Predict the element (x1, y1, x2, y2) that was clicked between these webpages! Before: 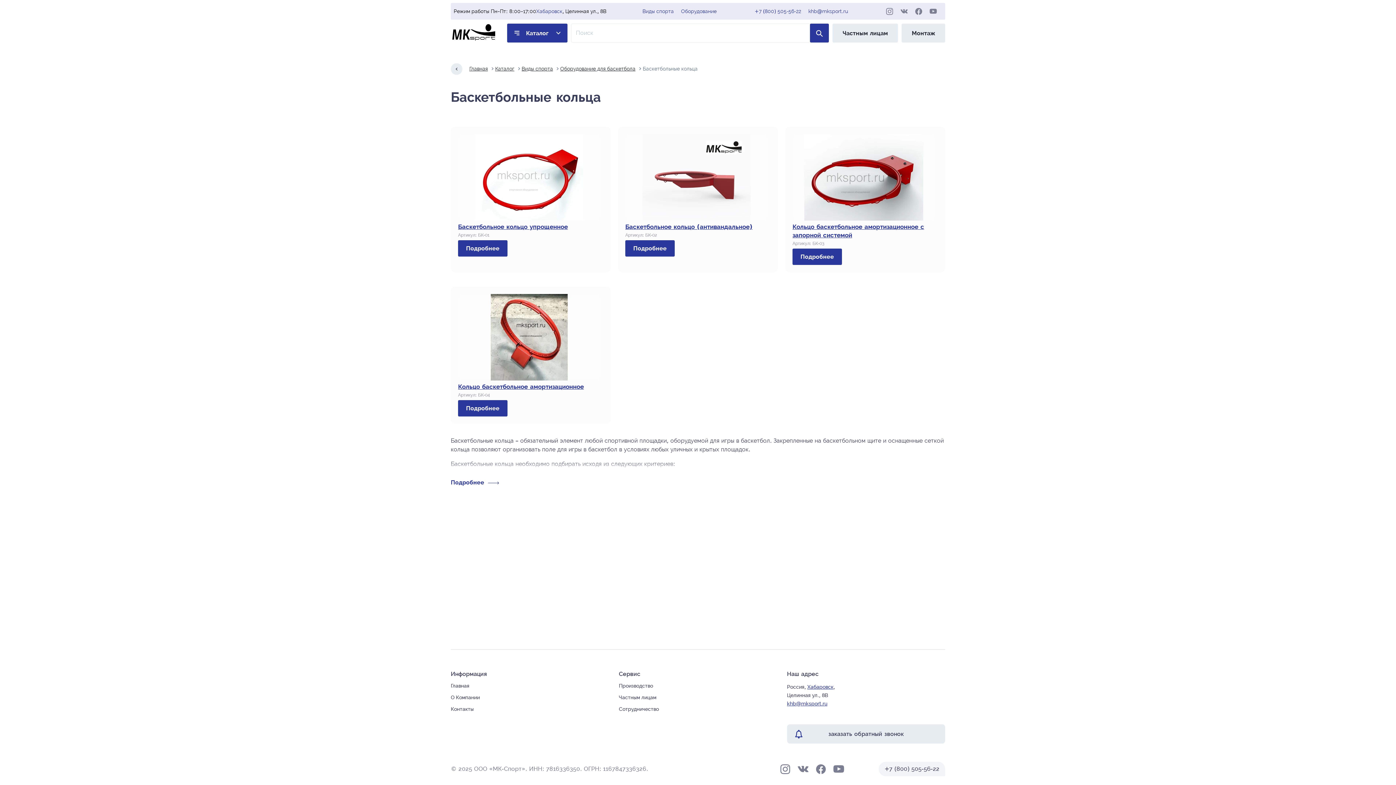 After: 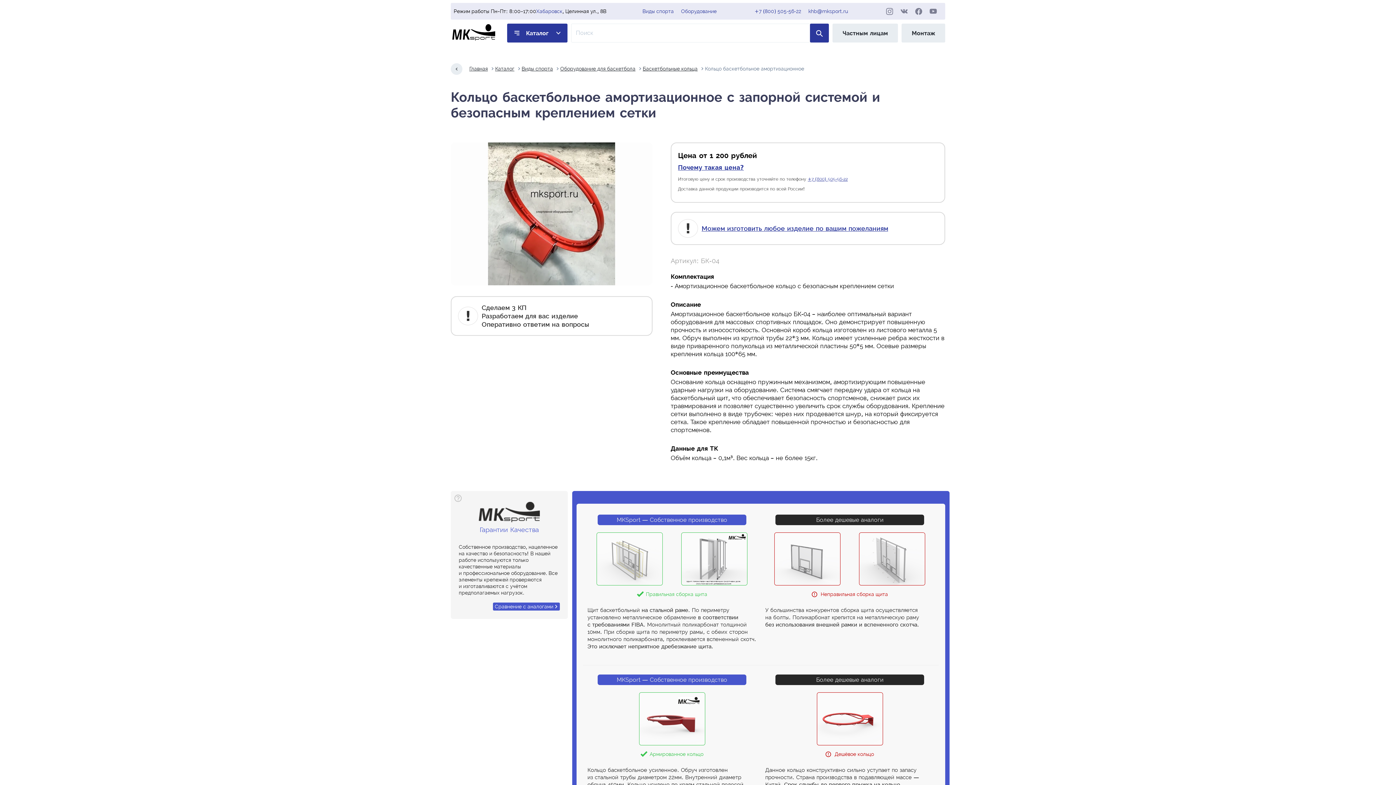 Action: bbox: (458, 400, 507, 416) label: Подробнее